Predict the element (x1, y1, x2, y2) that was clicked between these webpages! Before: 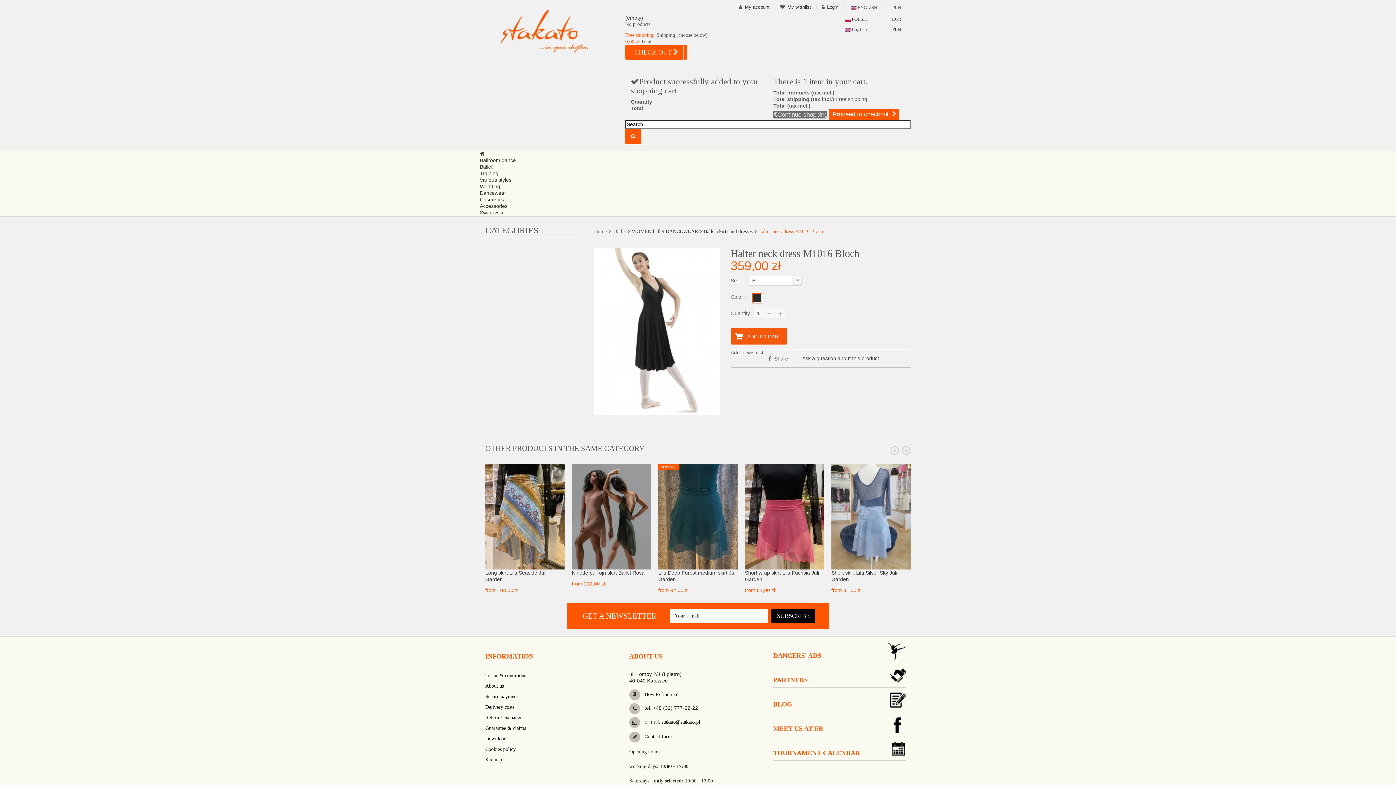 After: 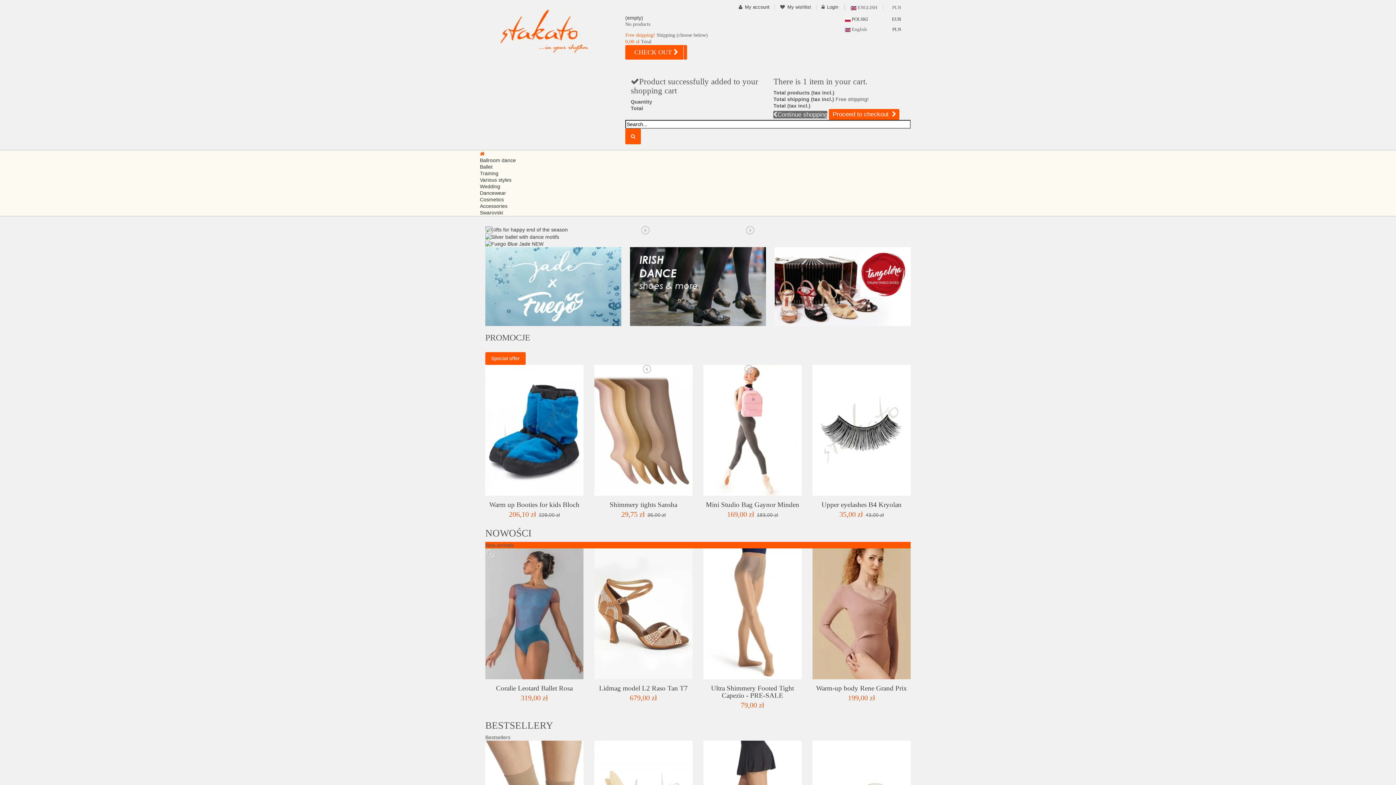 Action: label: Home bbox: (594, 229, 612, 234)